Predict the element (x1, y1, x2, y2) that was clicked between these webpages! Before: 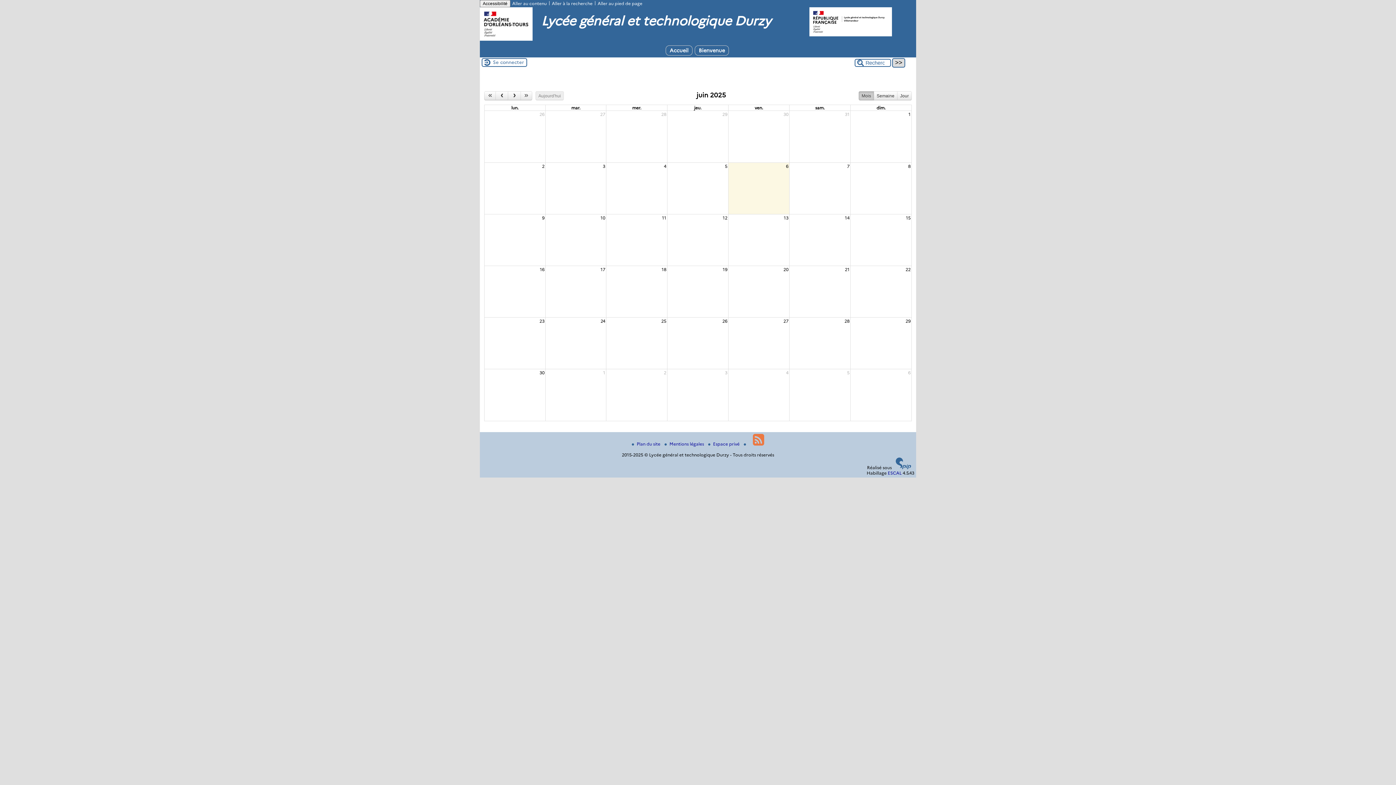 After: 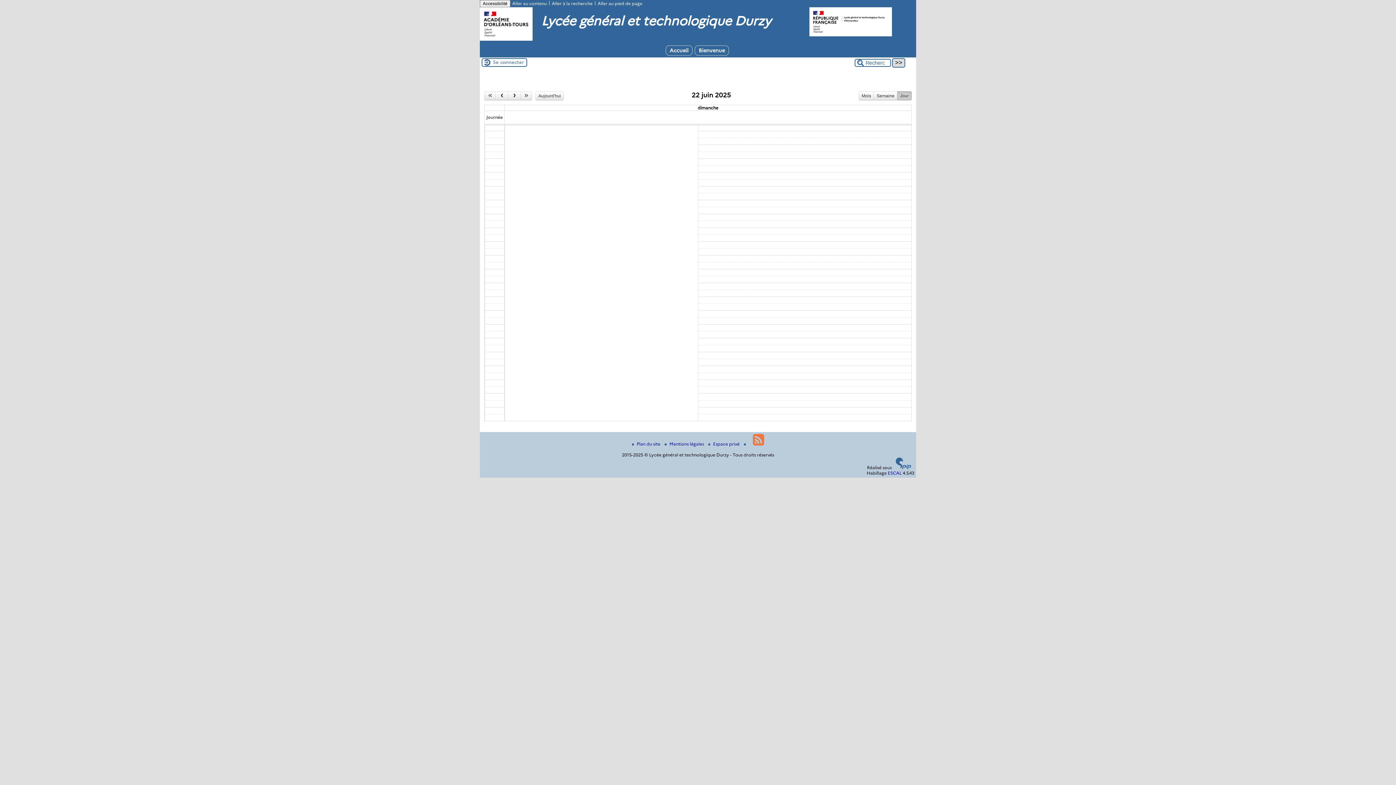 Action: bbox: (905, 266, 911, 273) label: 22